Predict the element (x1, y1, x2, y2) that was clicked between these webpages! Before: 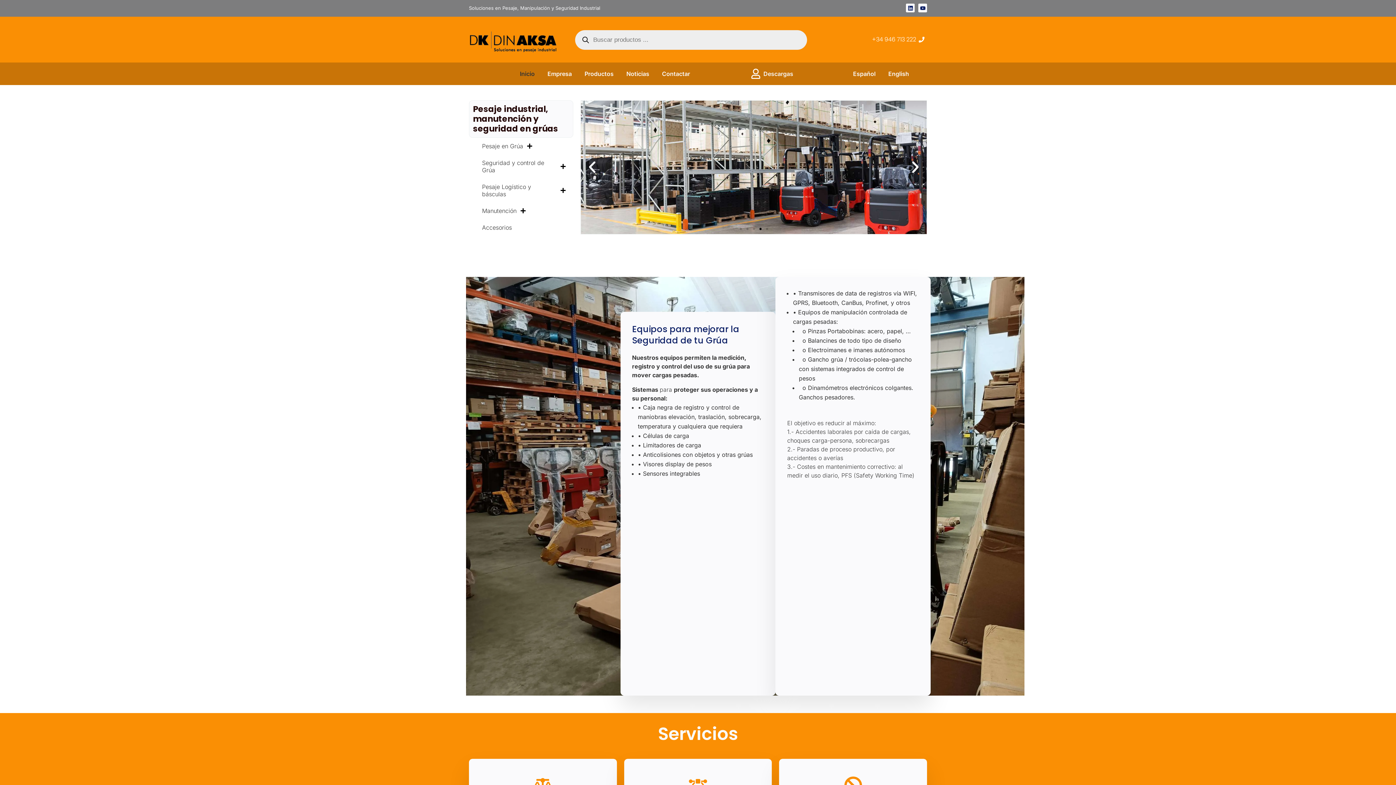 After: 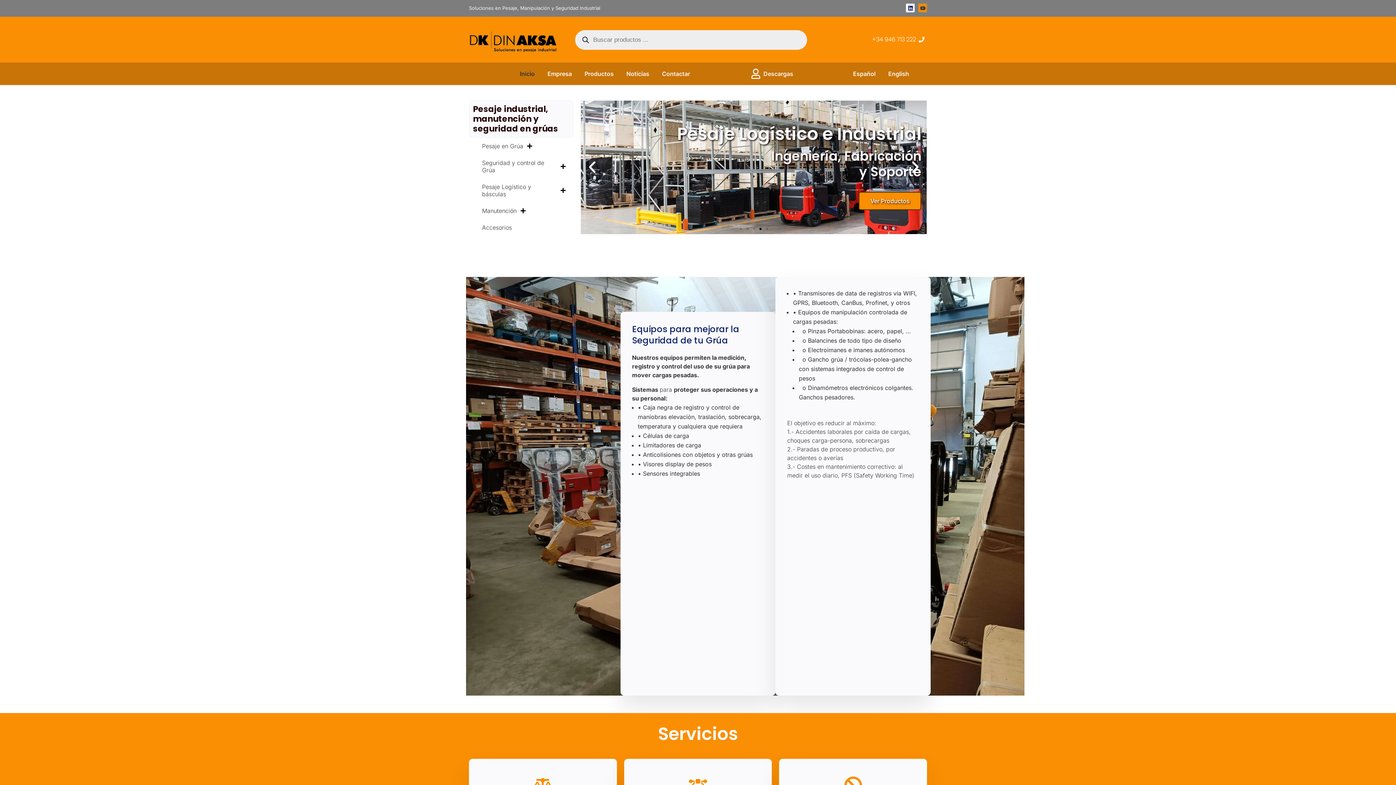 Action: bbox: (918, 3, 927, 12) label: Youtube